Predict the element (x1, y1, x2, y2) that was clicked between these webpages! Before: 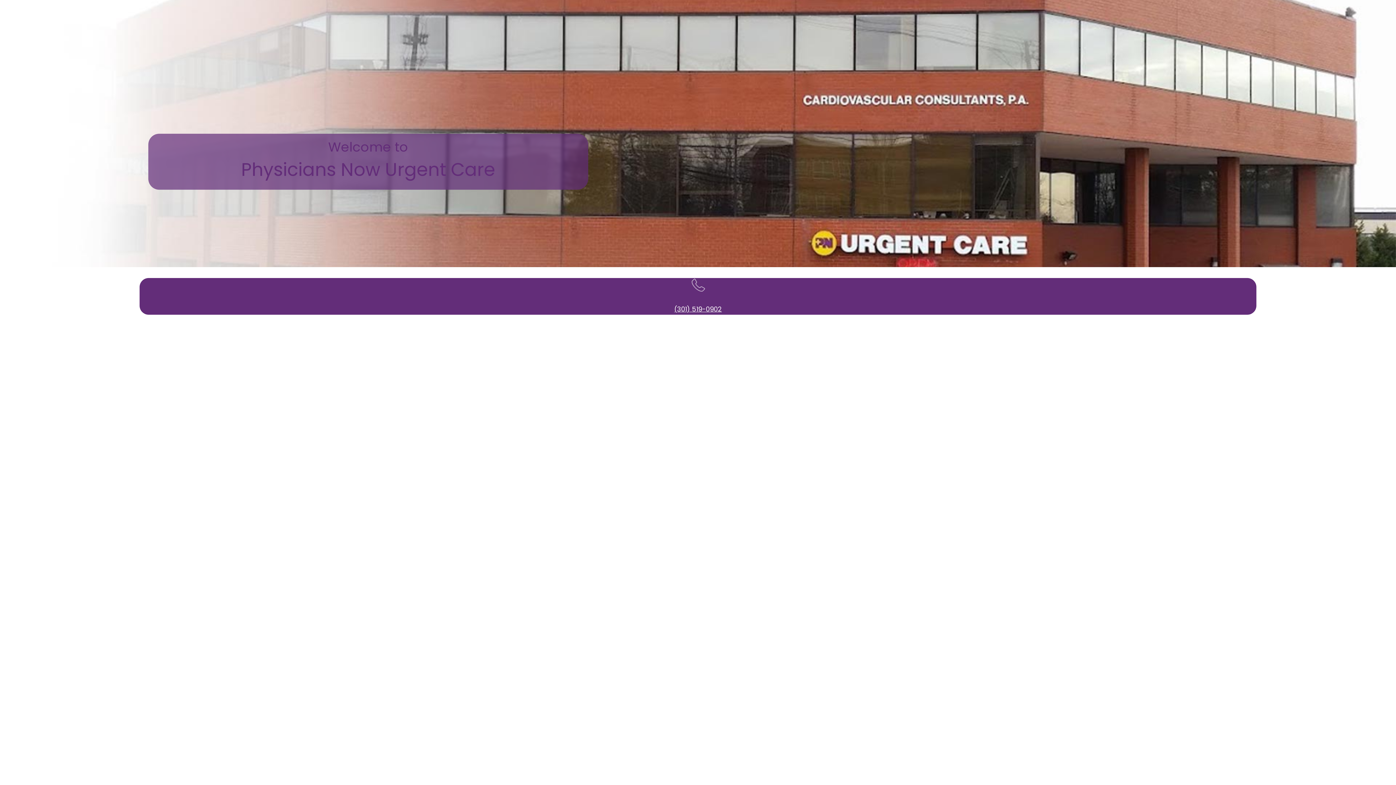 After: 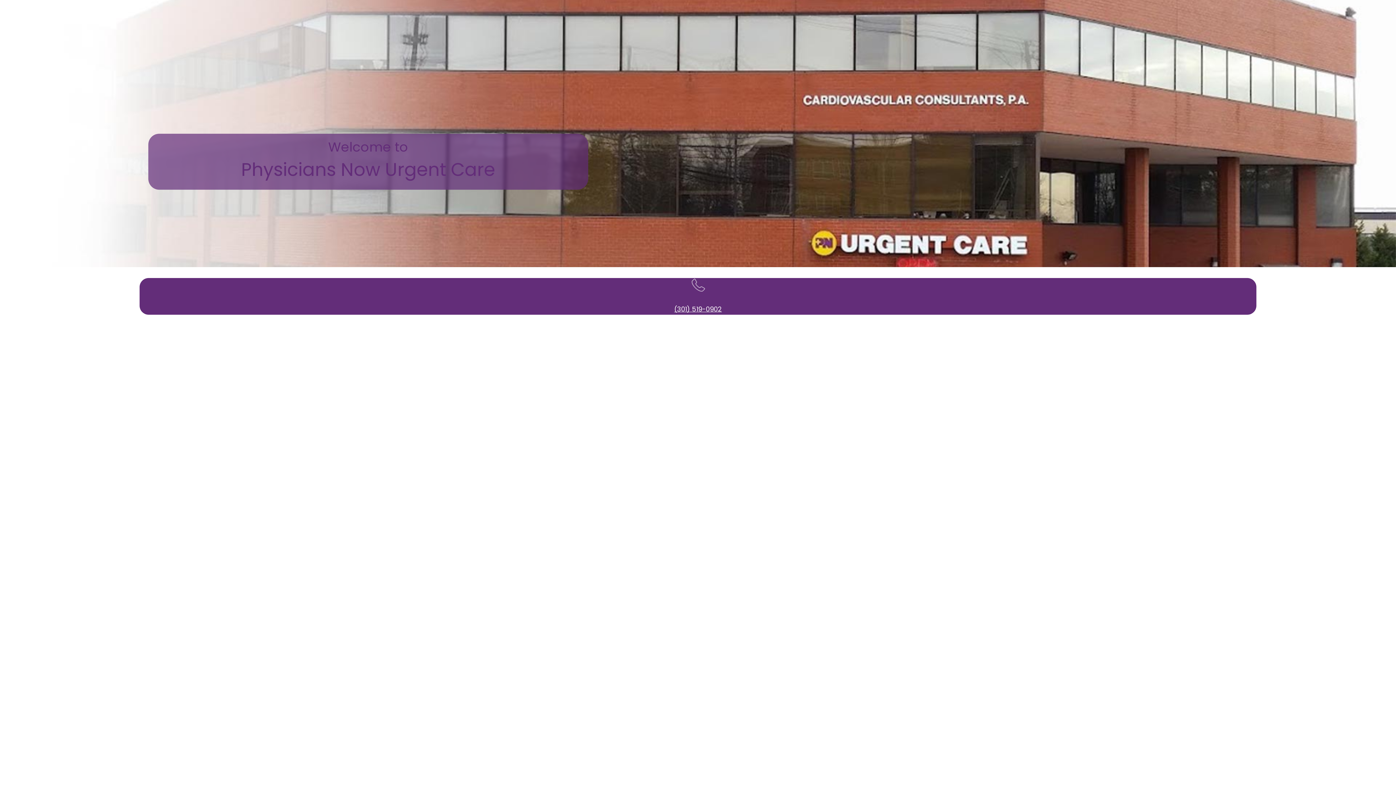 Action: label: (301) 519-0902 bbox: (674, 304, 722, 313)